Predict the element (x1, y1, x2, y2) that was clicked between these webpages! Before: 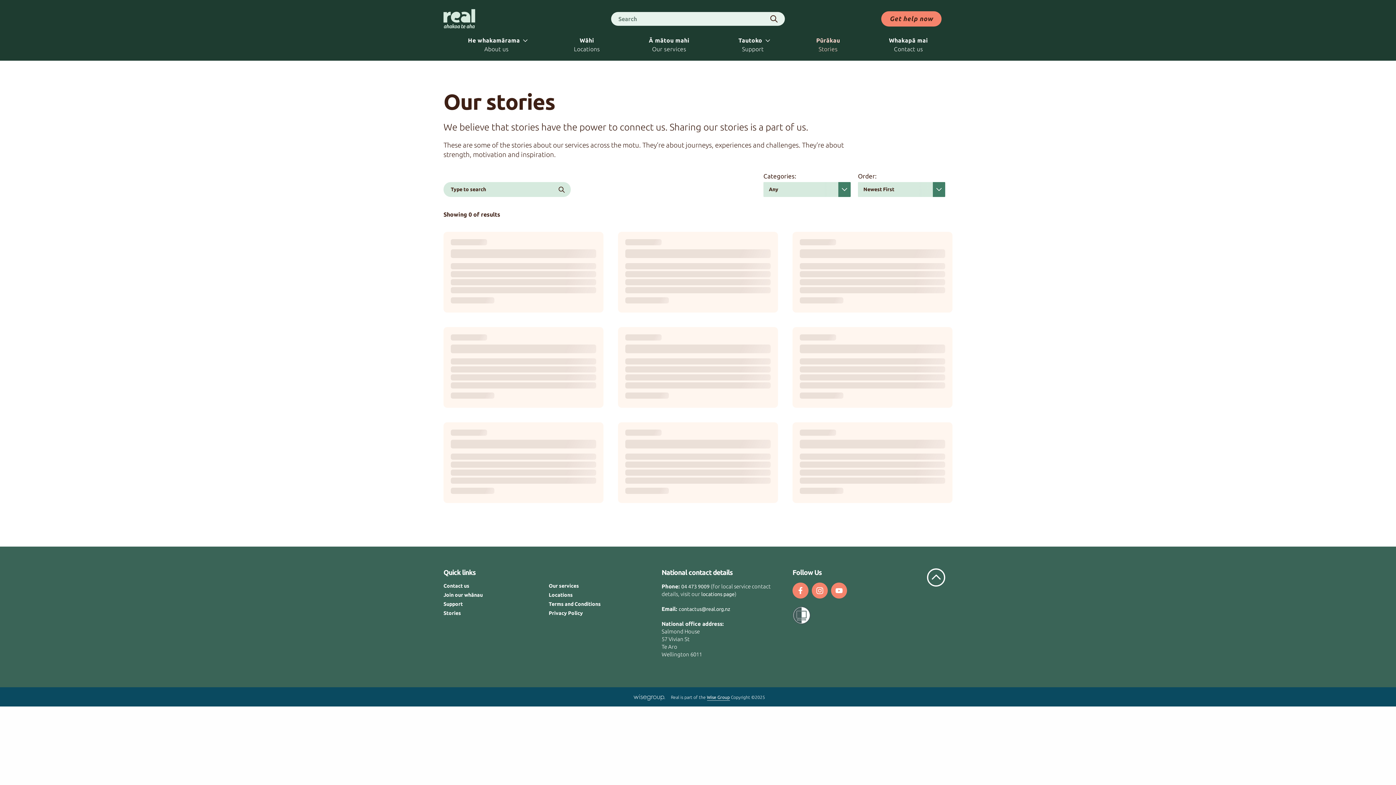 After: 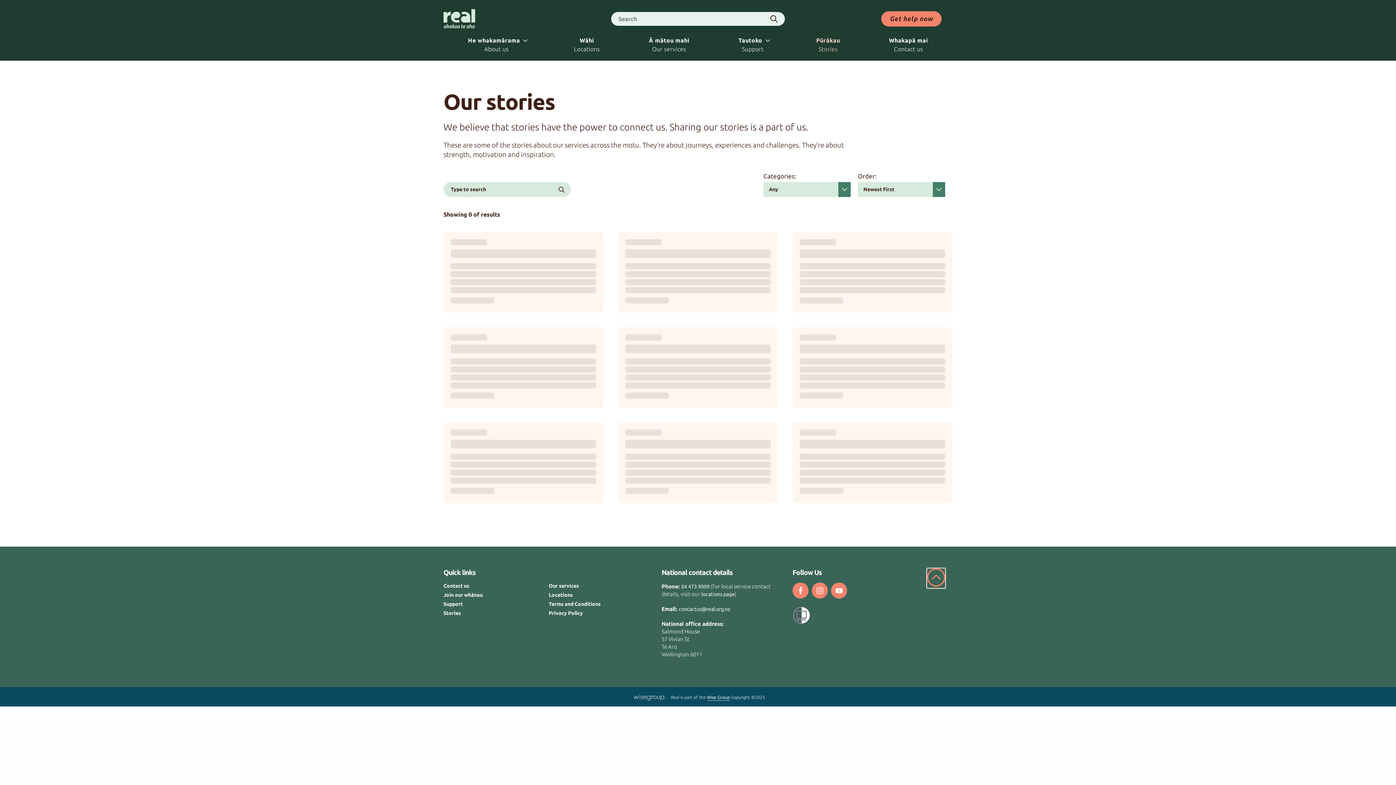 Action: bbox: (927, 568, 945, 588) label: Scroll to top